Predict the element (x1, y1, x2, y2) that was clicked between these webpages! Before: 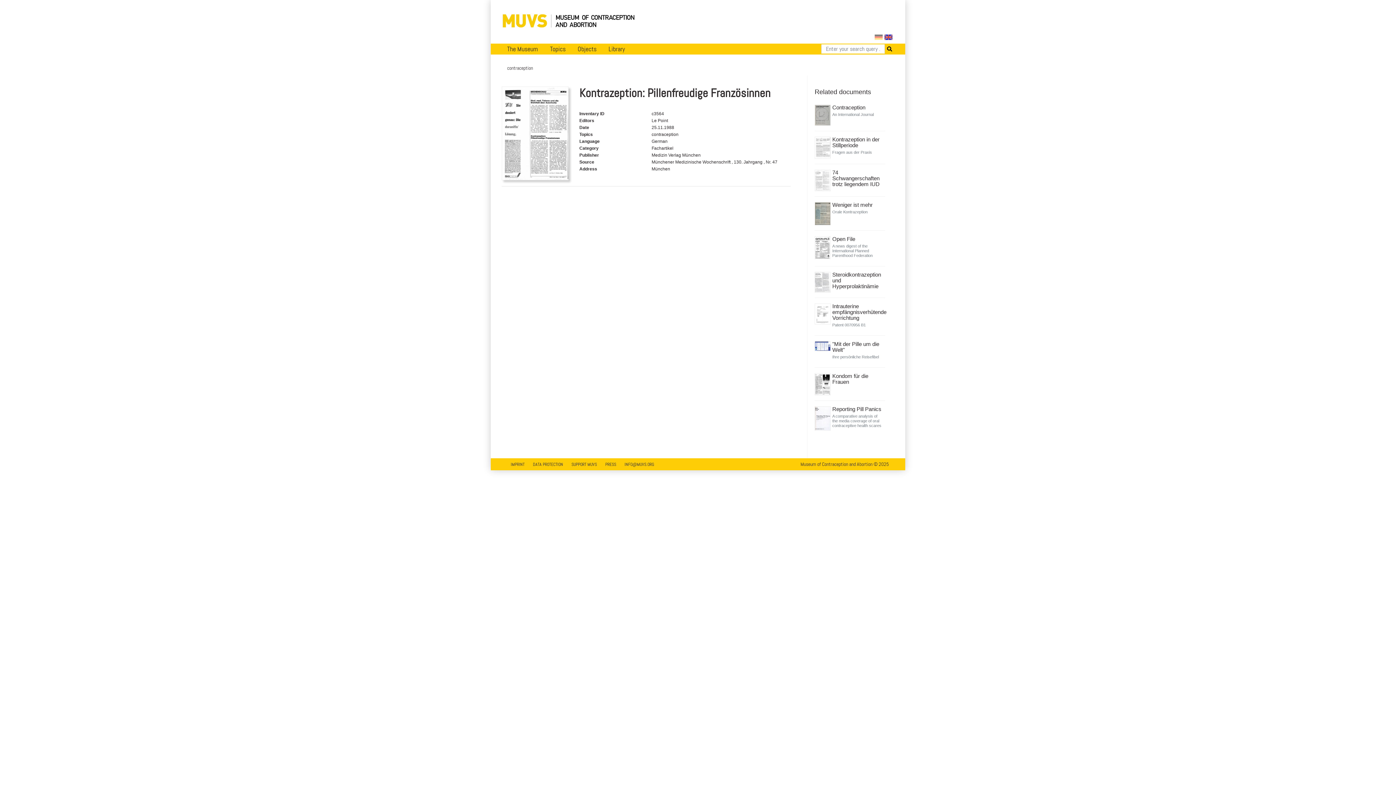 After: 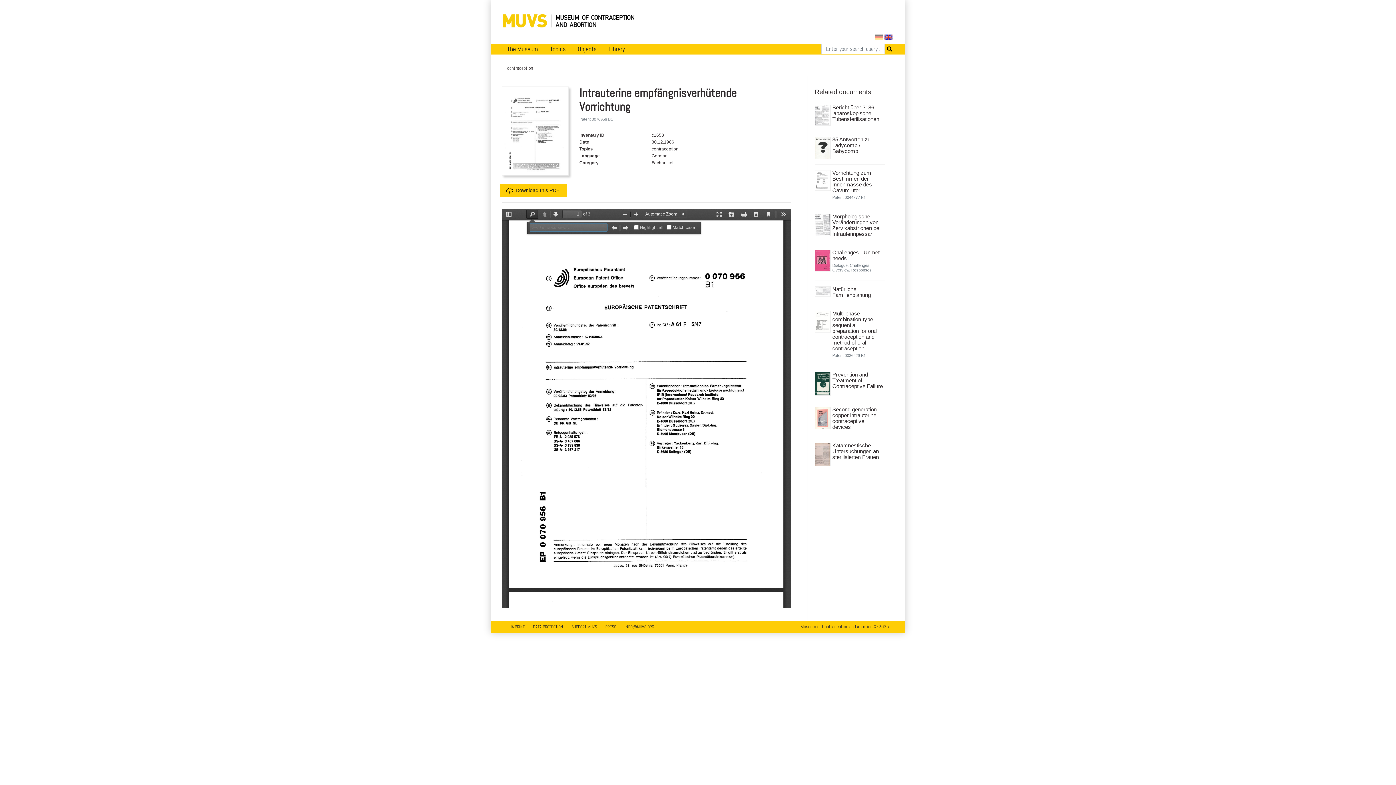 Action: label: Intrauterine empfängnisverhütende Vorrichtung bbox: (832, 303, 883, 321)